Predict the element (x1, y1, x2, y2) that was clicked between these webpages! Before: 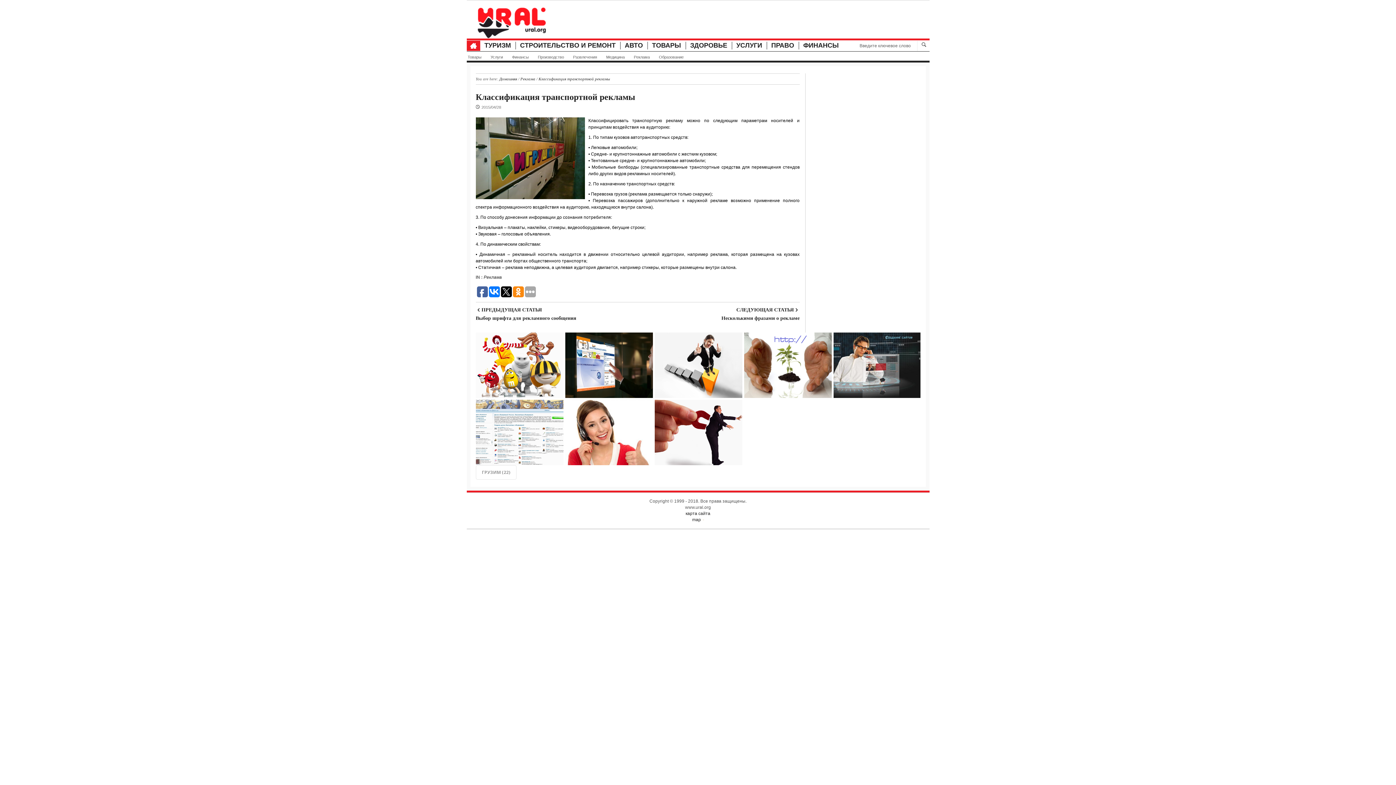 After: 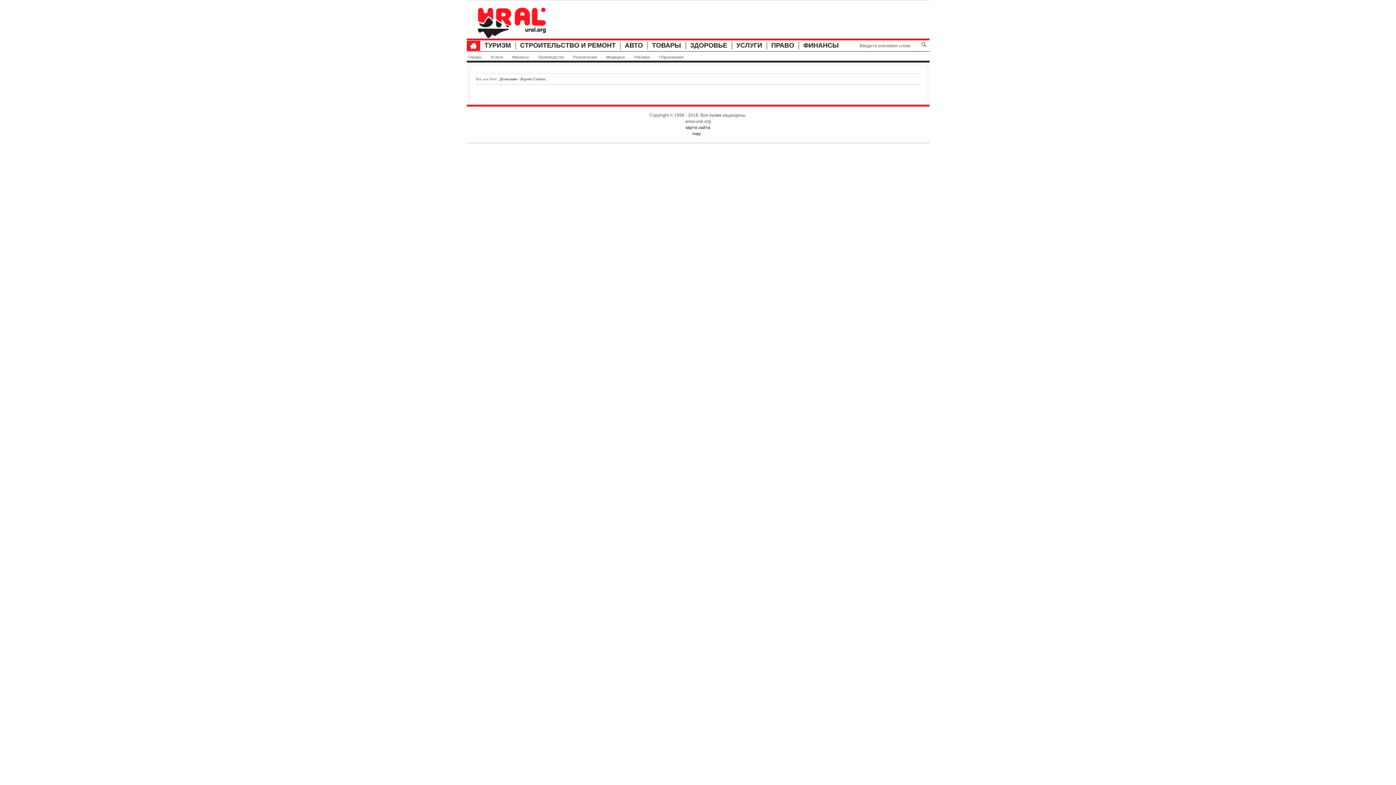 Action: bbox: (692, 450, 701, 455) label: map